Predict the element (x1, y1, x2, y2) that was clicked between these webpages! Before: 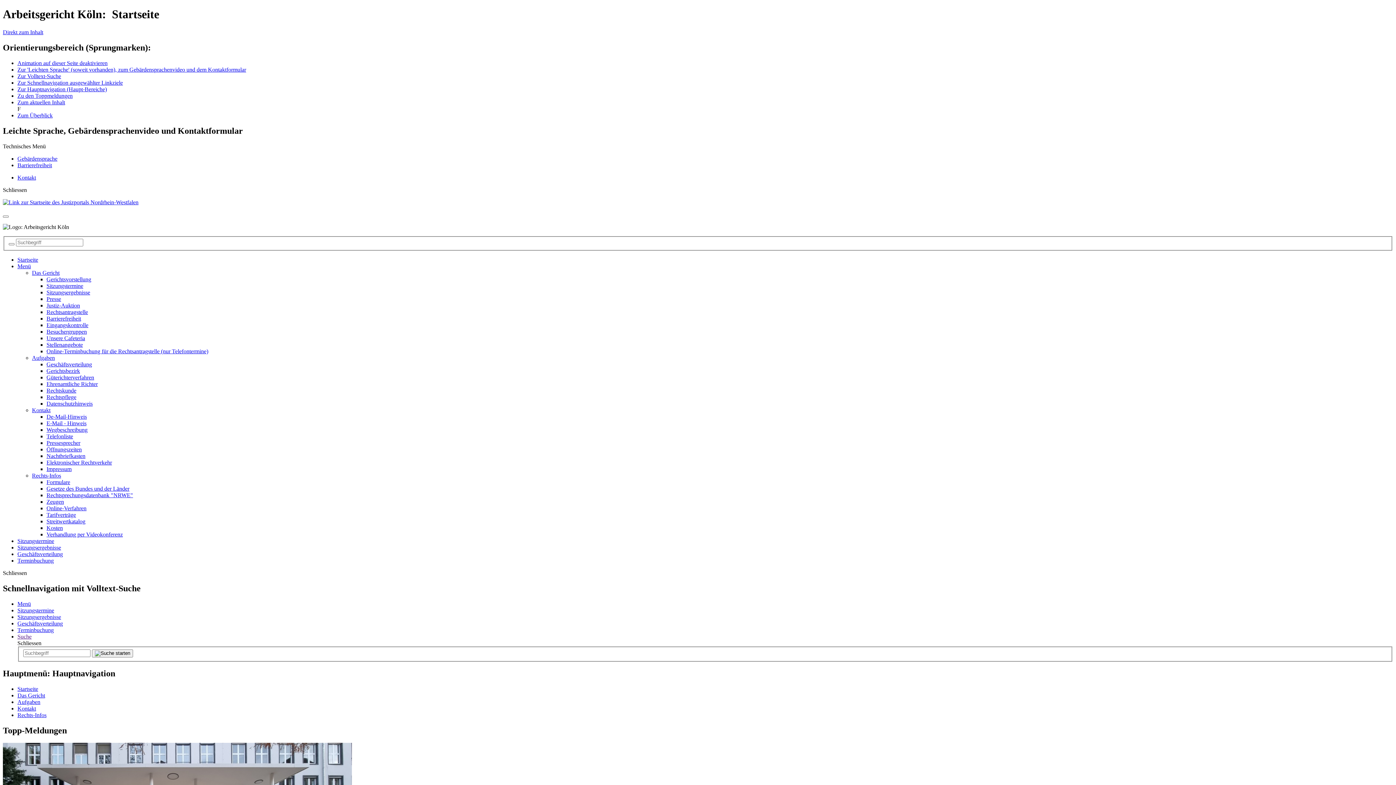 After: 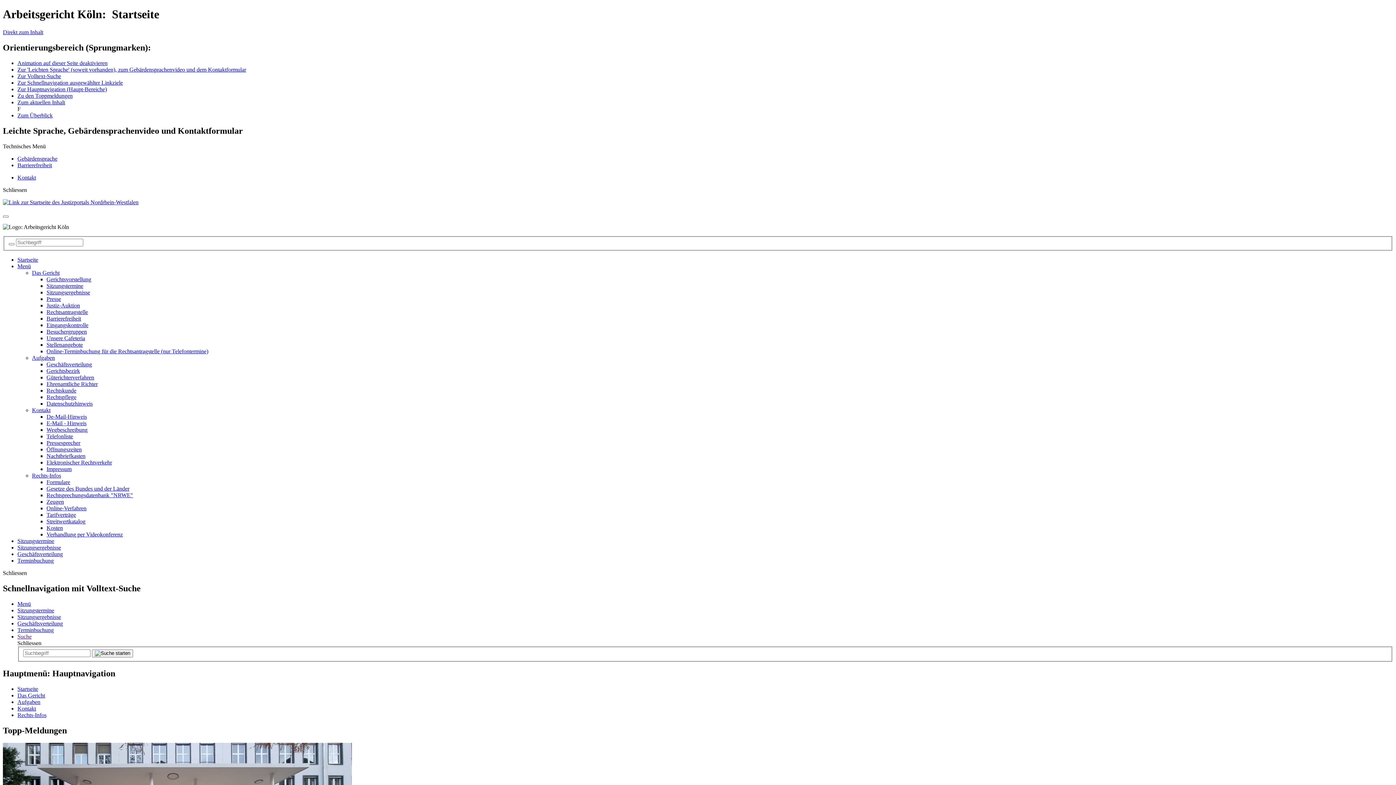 Action: label: Online-Terminbuchung für die Rechtsantragstelle (nur Telefontermine) bbox: (46, 348, 208, 354)